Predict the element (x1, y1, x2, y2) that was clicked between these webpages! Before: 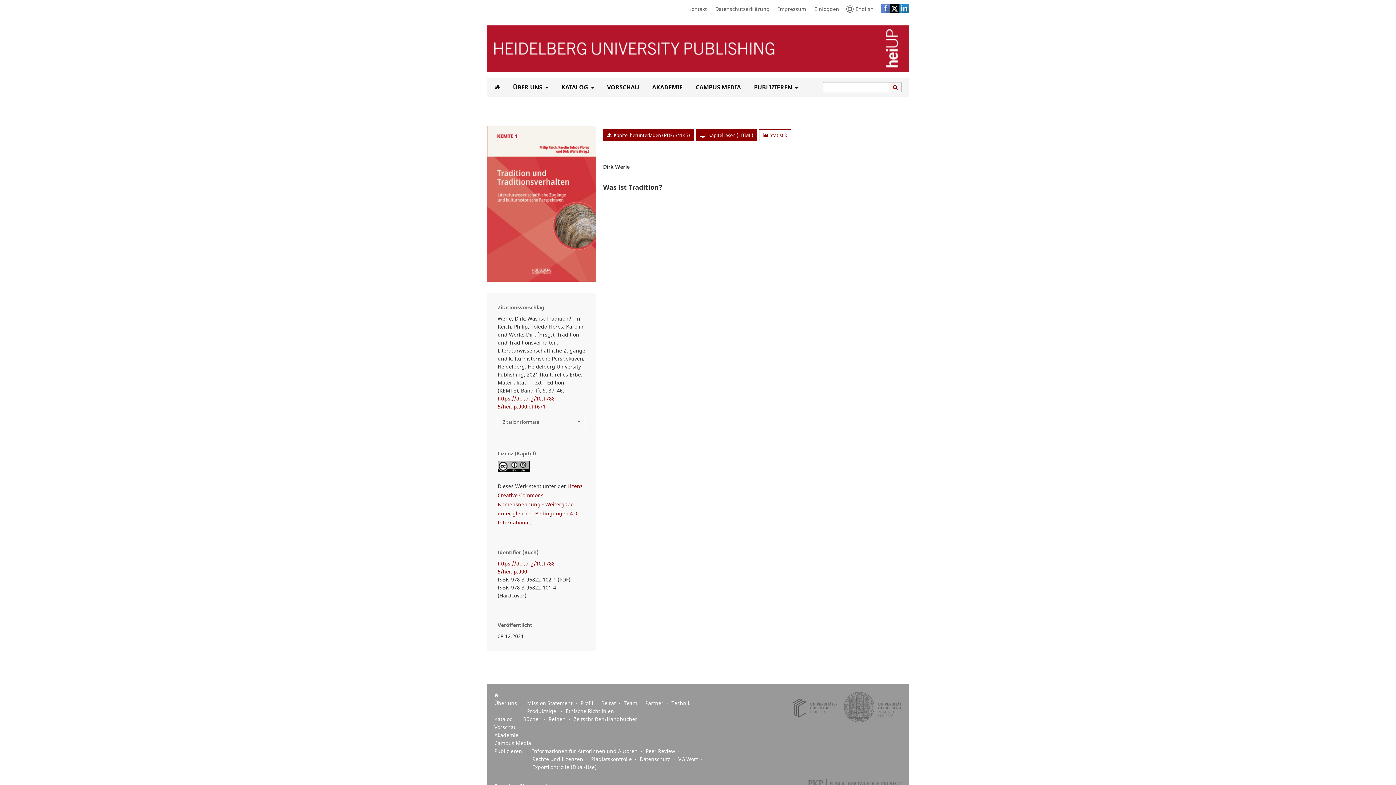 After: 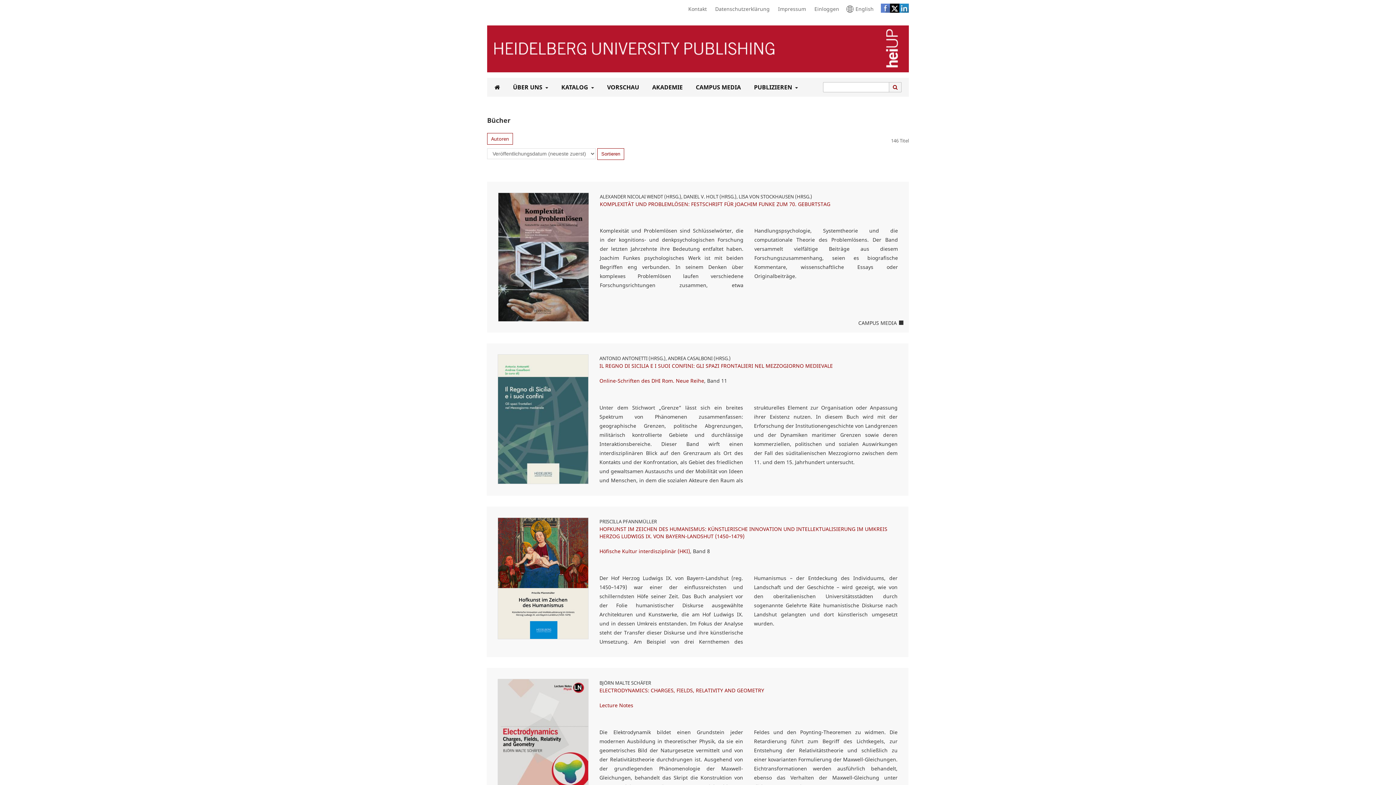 Action: bbox: (523, 715, 545, 723) label: 3.1:
Bücher 